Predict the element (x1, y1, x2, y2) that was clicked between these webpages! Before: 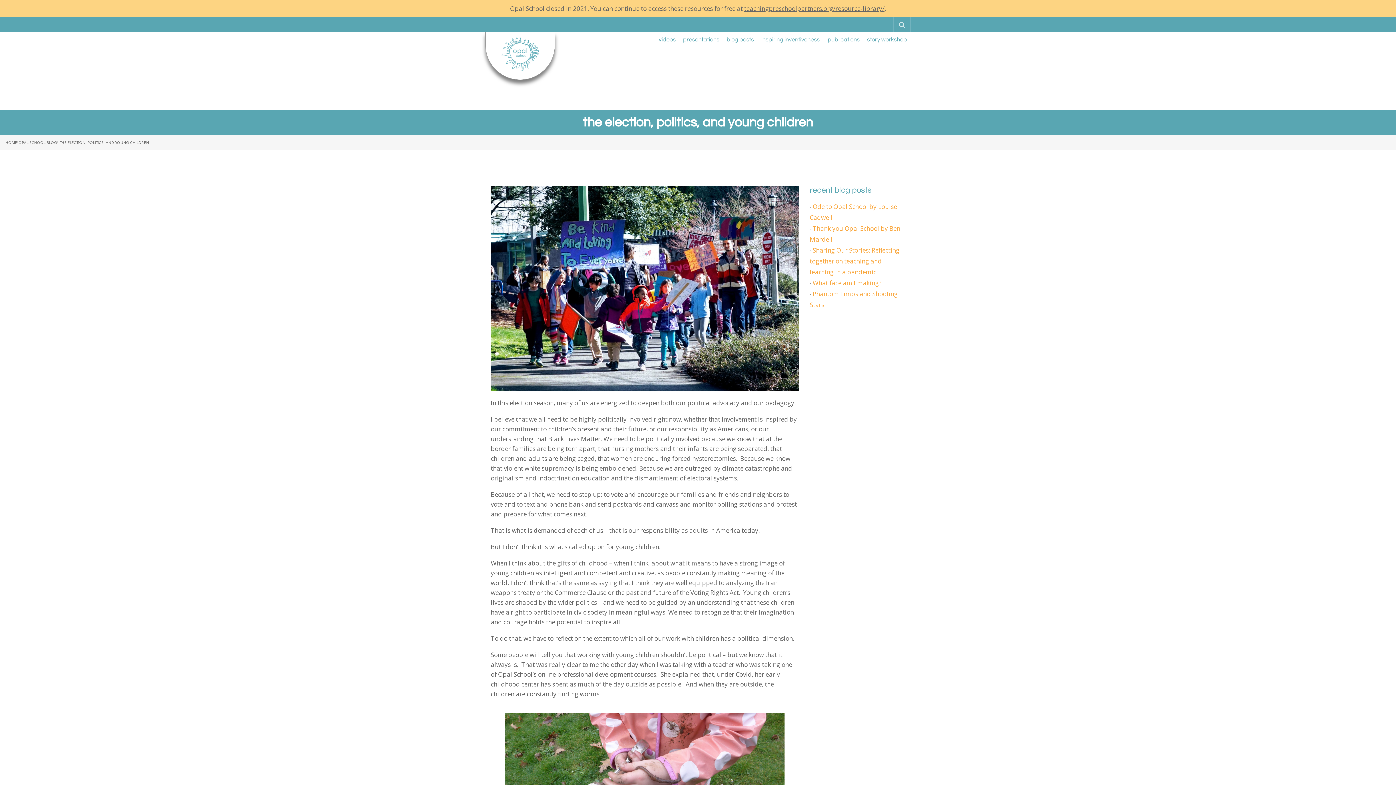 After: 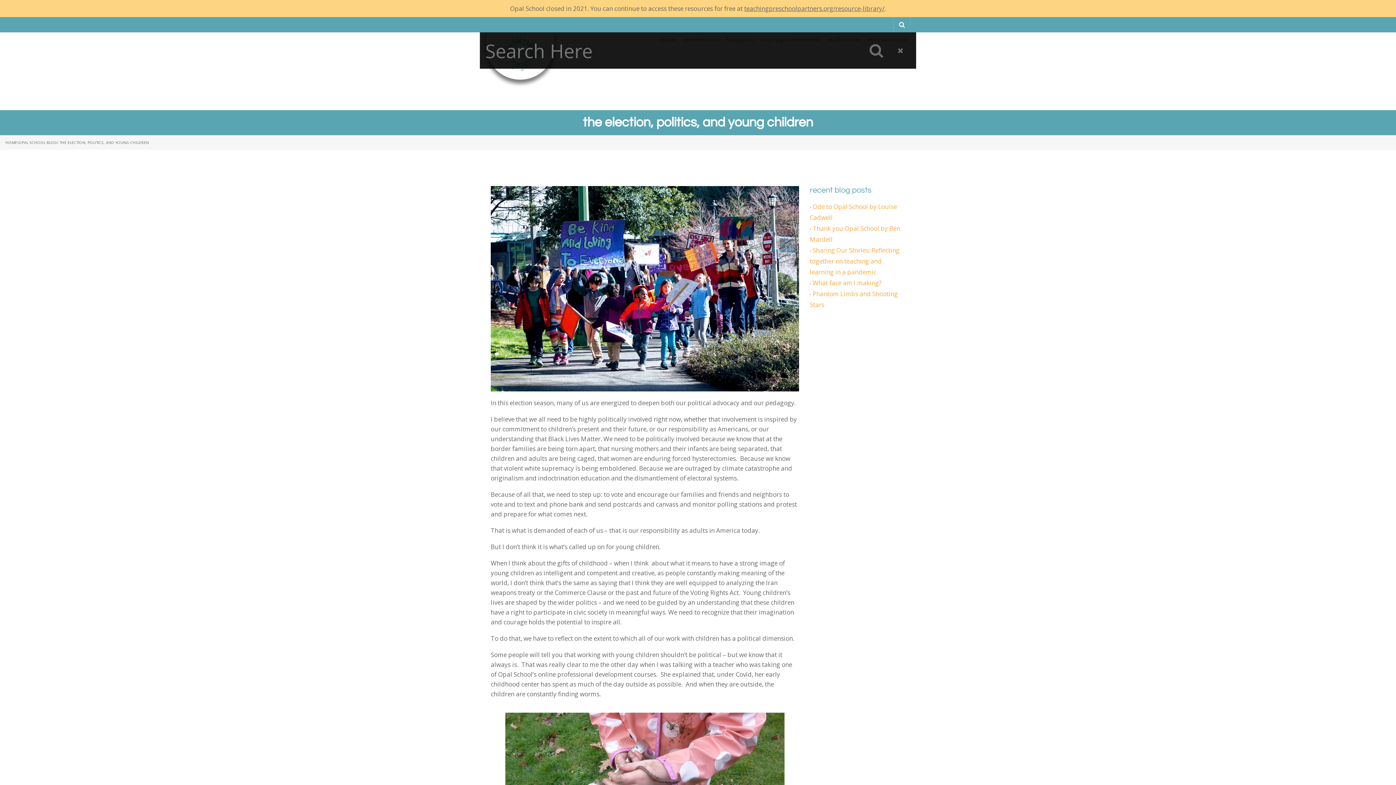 Action: bbox: (893, 17, 910, 32) label: Search